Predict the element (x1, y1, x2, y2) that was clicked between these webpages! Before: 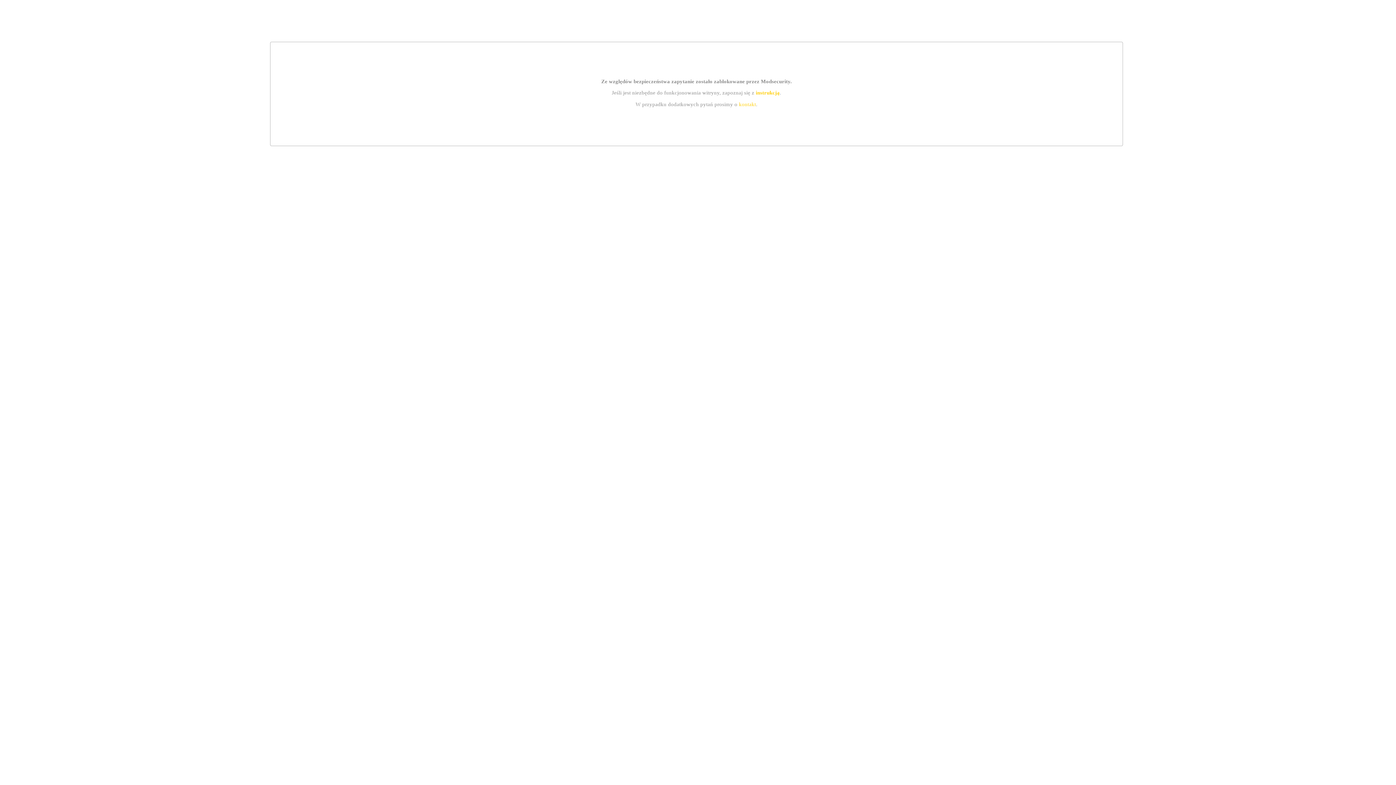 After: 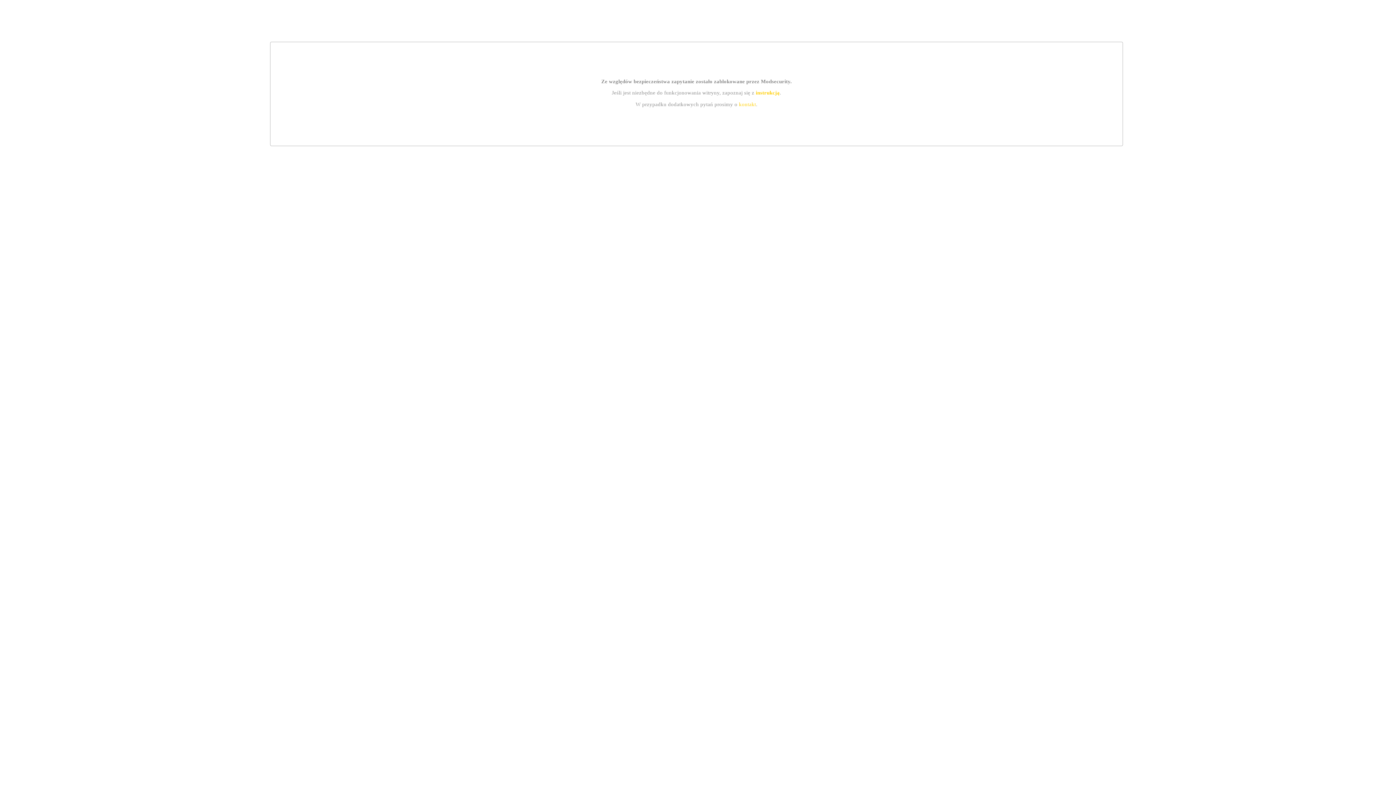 Action: label: instrukcją bbox: (755, 89, 779, 95)